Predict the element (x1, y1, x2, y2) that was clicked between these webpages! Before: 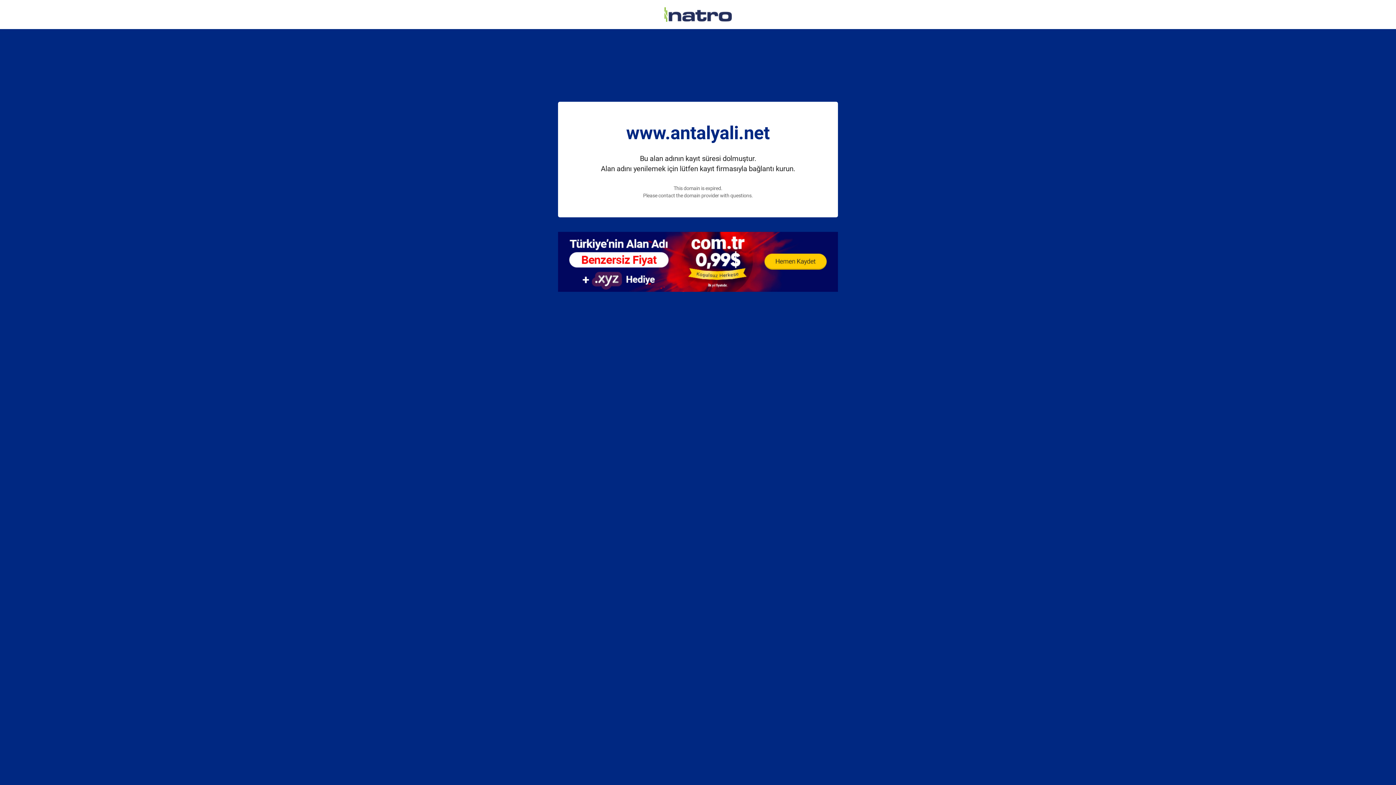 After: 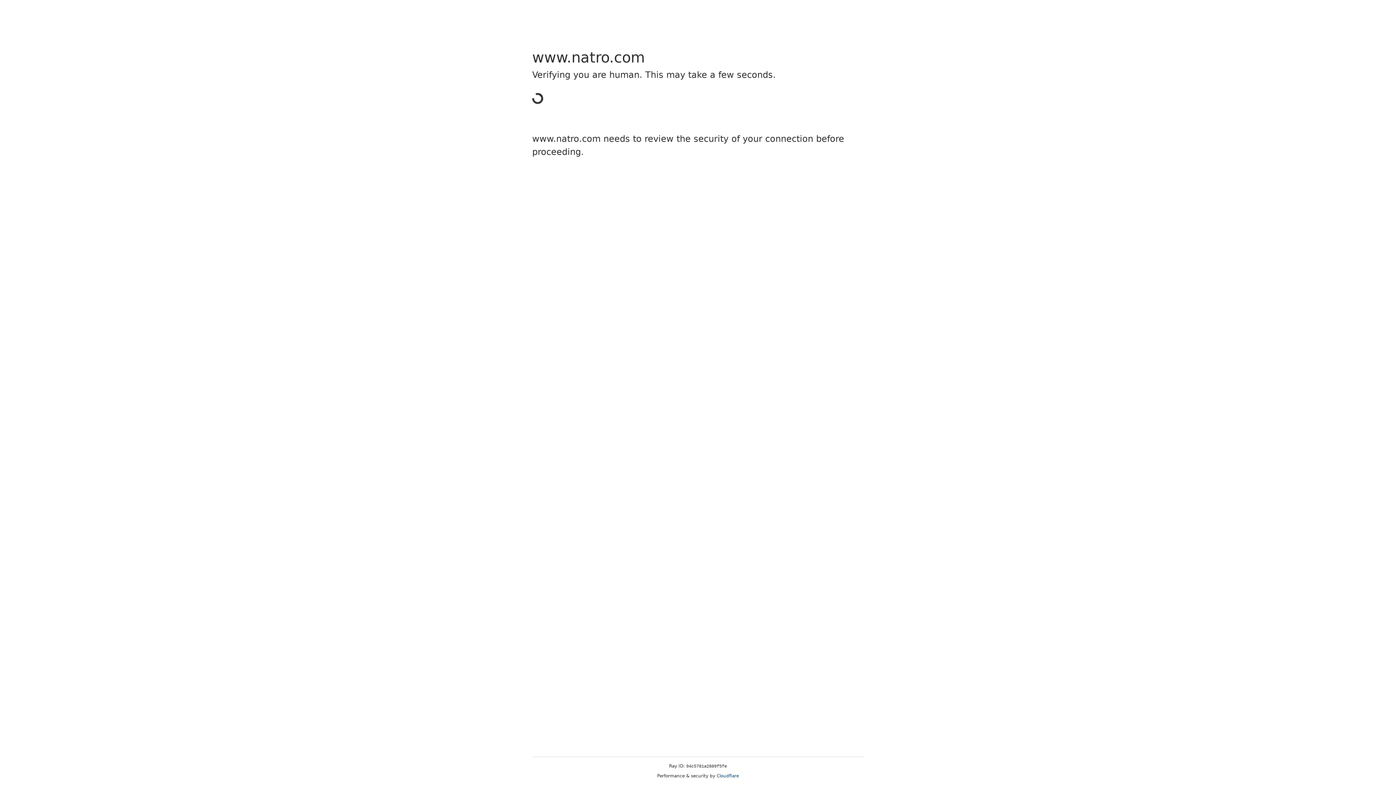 Action: bbox: (558, 257, 838, 265)